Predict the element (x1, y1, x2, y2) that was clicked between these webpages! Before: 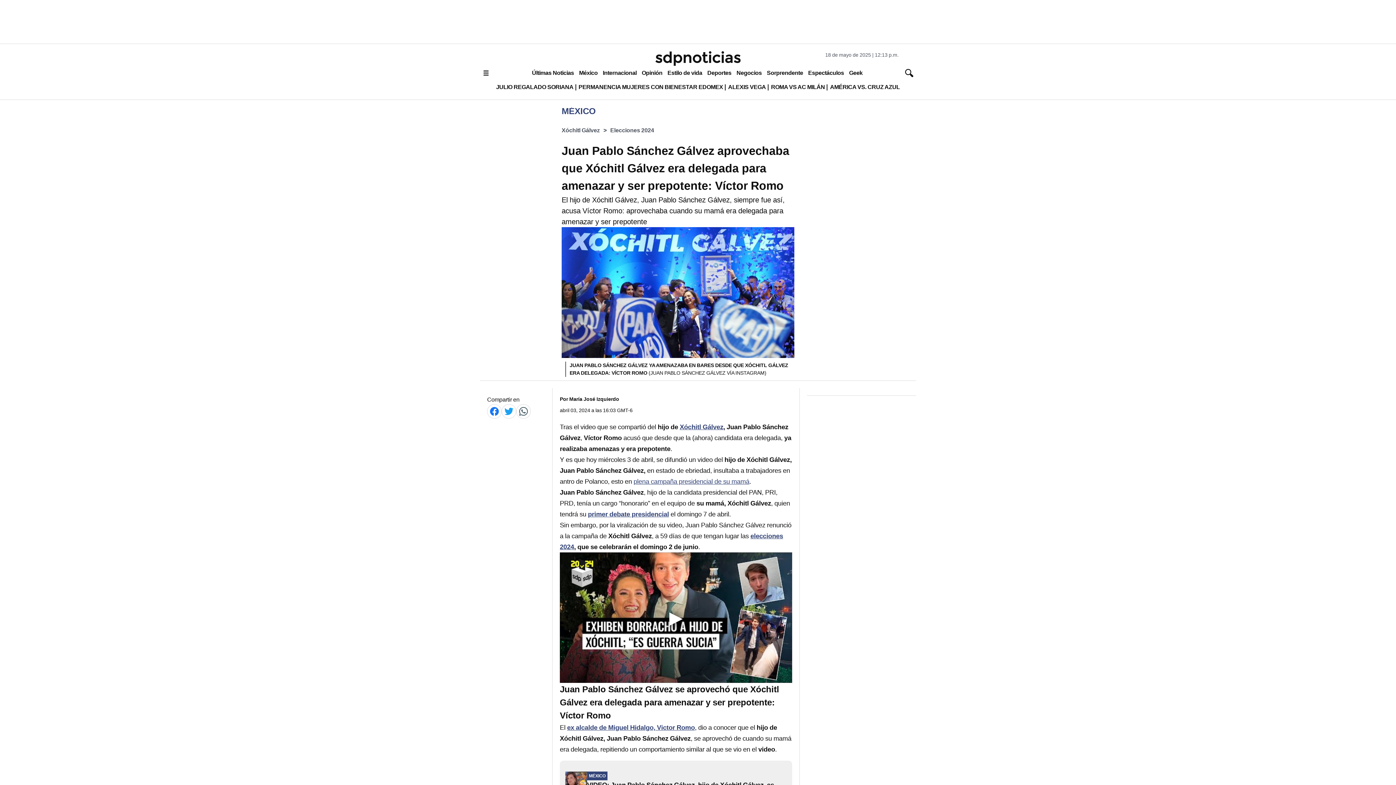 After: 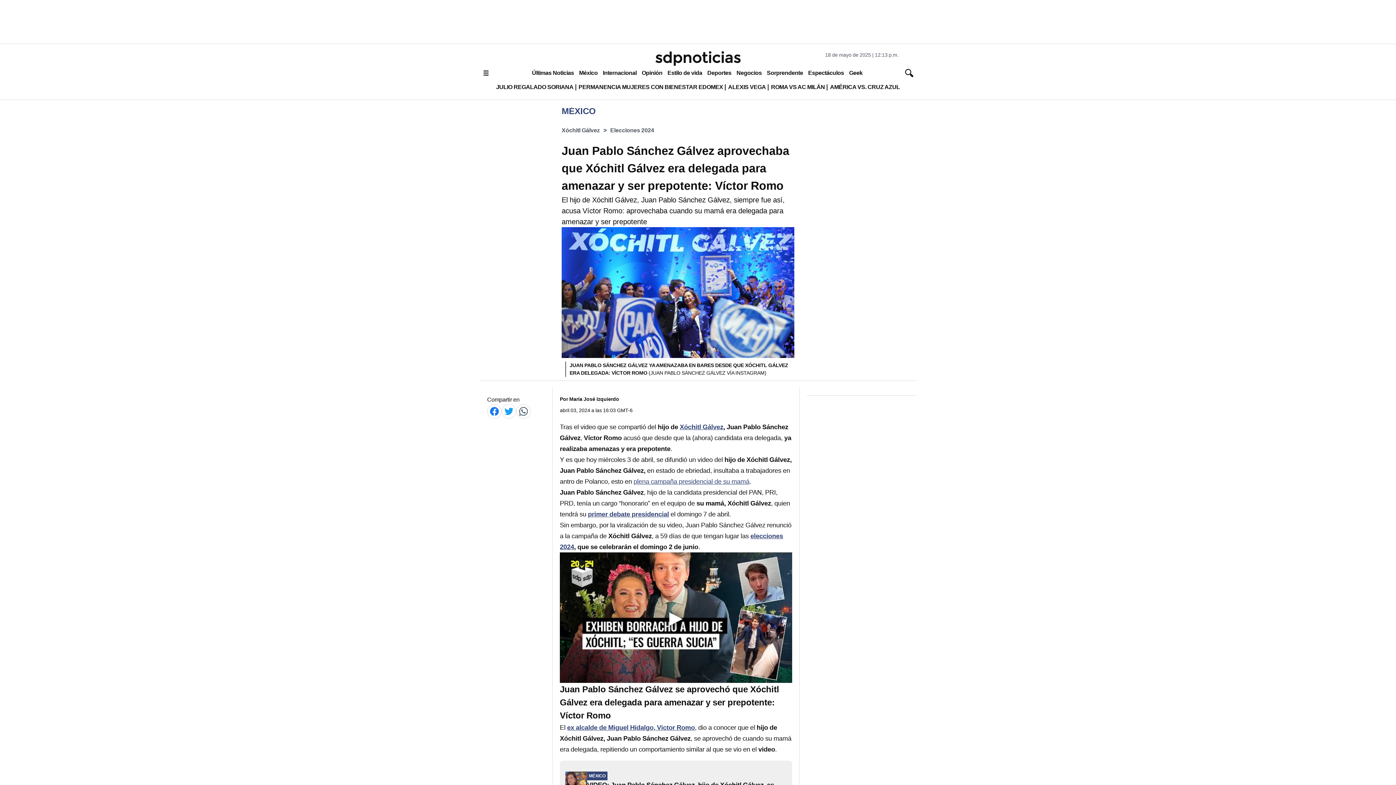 Action: bbox: (679, 423, 723, 430) label: Xóchitl Gálvez